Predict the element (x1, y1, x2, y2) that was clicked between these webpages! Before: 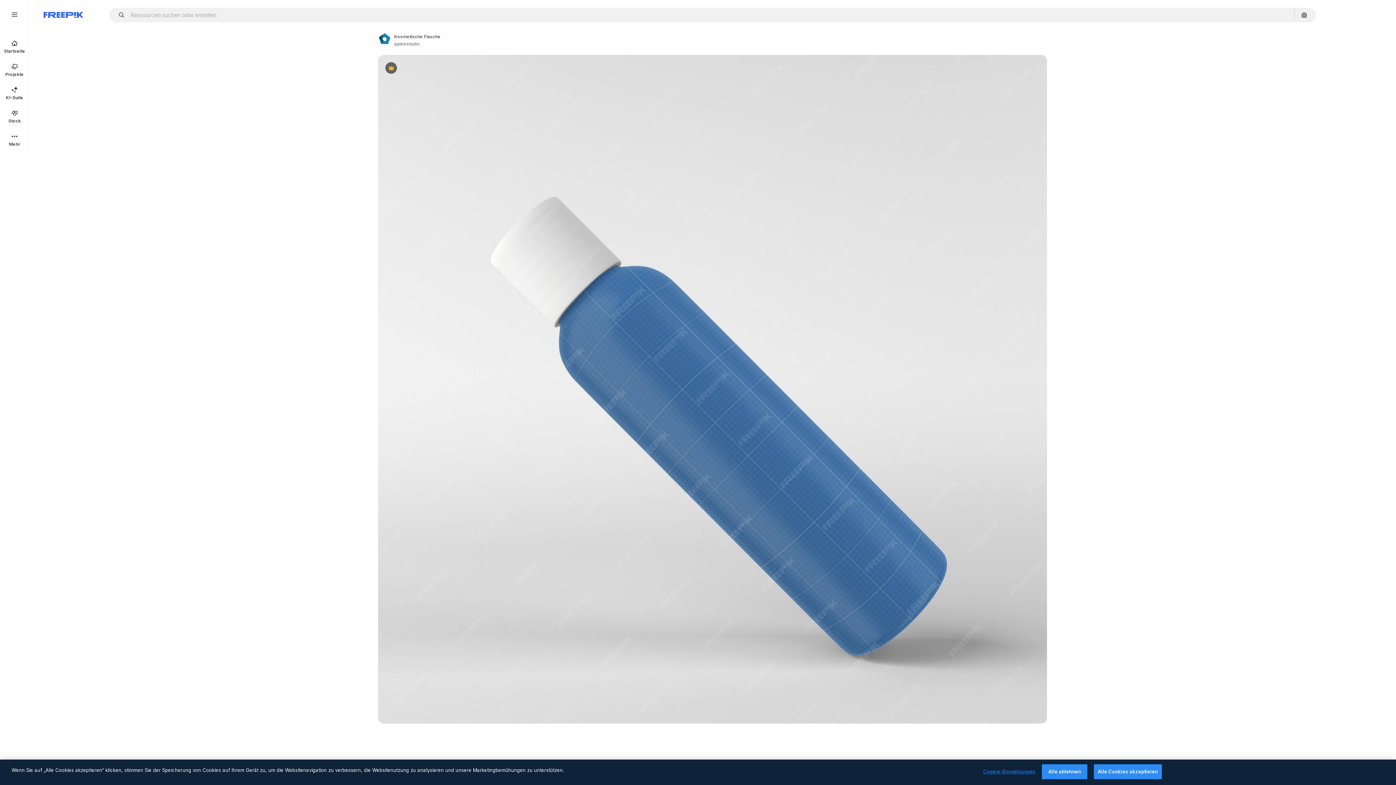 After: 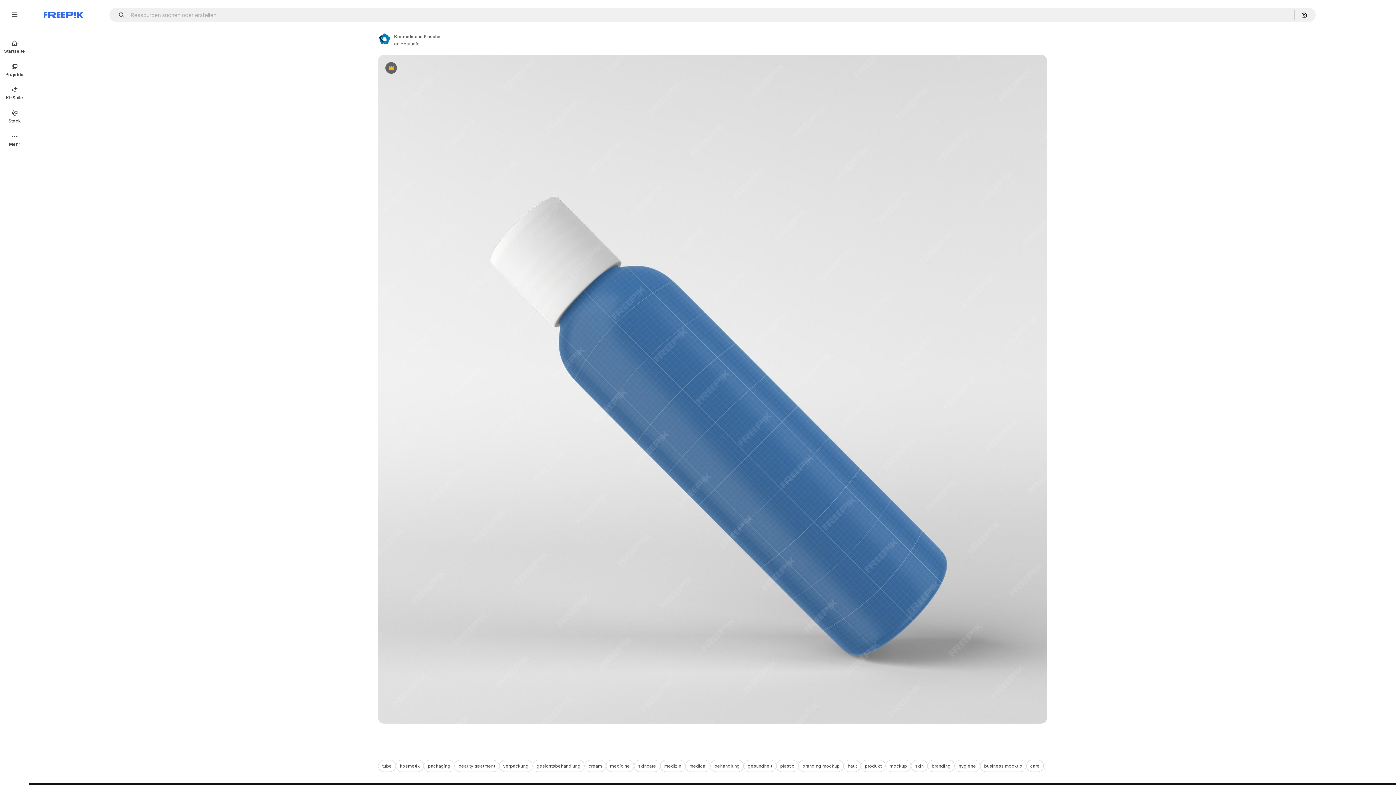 Action: bbox: (1094, 764, 1162, 779) label: Alle Cookies akzeptieren